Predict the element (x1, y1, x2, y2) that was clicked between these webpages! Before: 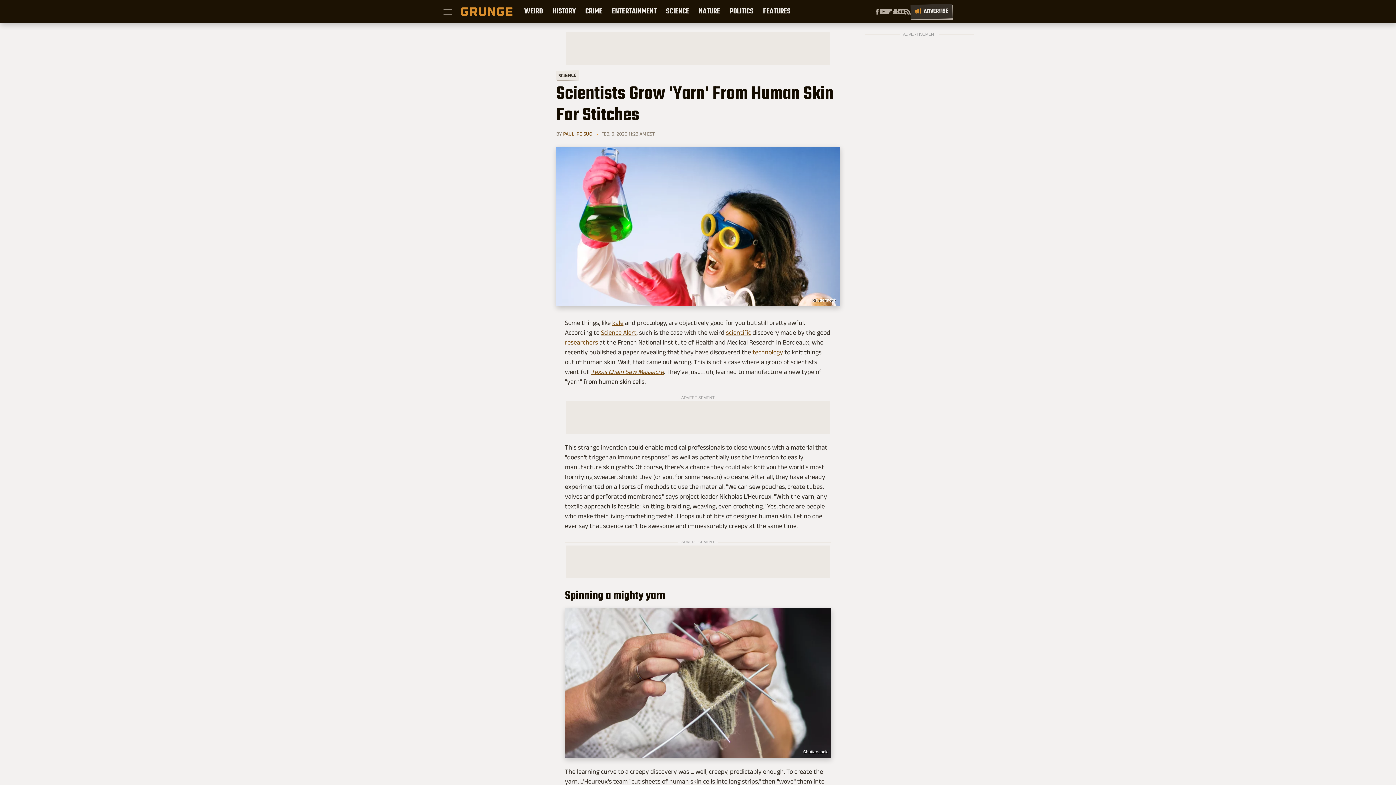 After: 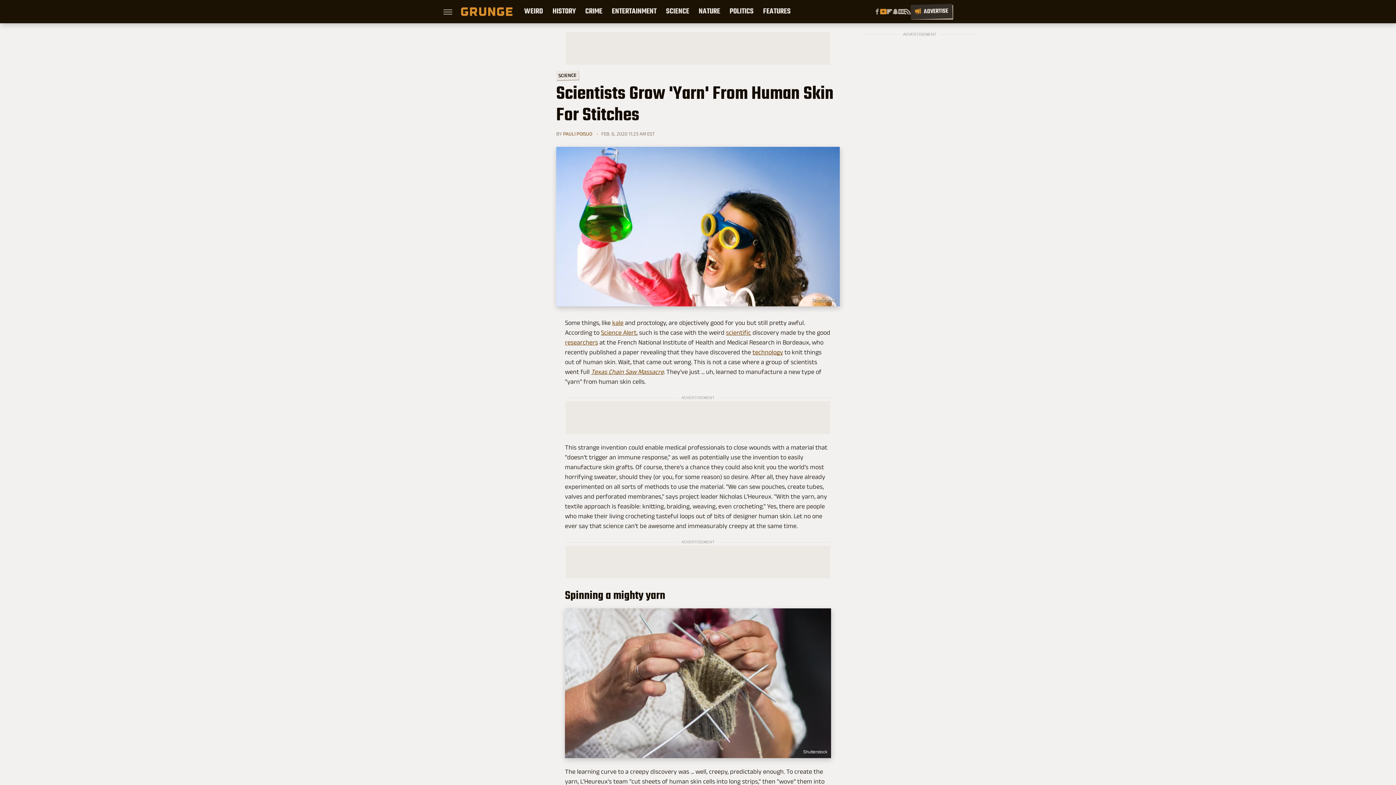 Action: bbox: (880, 8, 886, 14) label: YouTube